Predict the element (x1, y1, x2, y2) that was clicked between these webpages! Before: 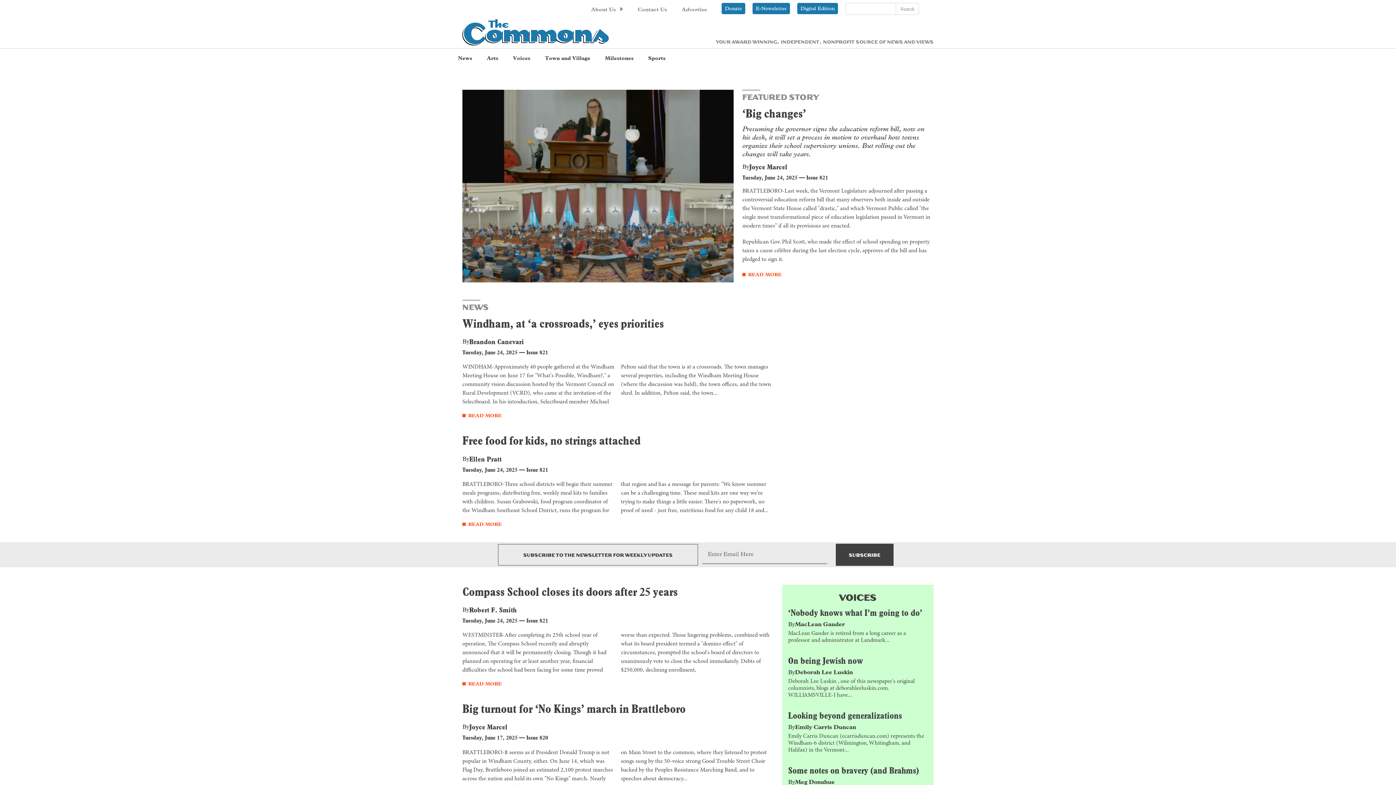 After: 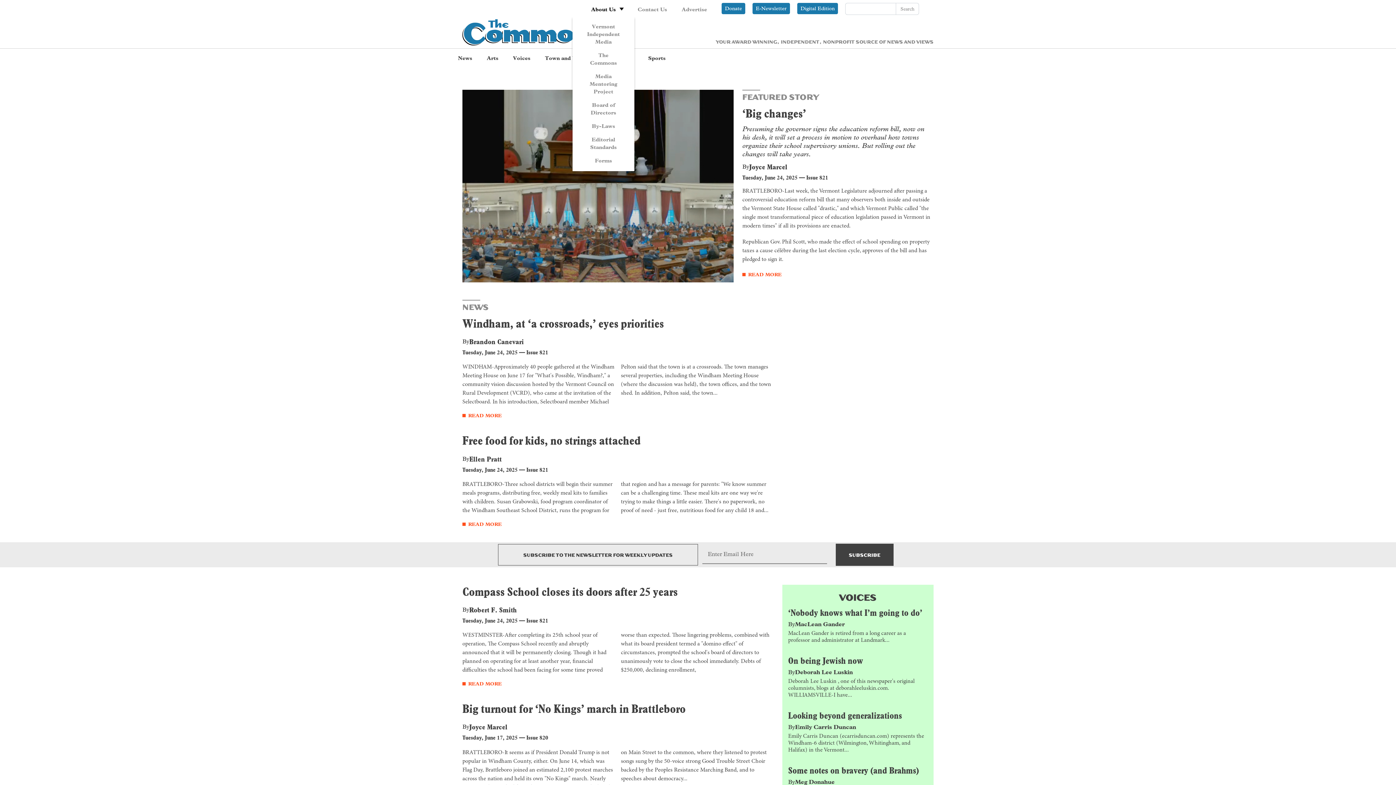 Action: bbox: (591, 2, 616, 16) label: About Us